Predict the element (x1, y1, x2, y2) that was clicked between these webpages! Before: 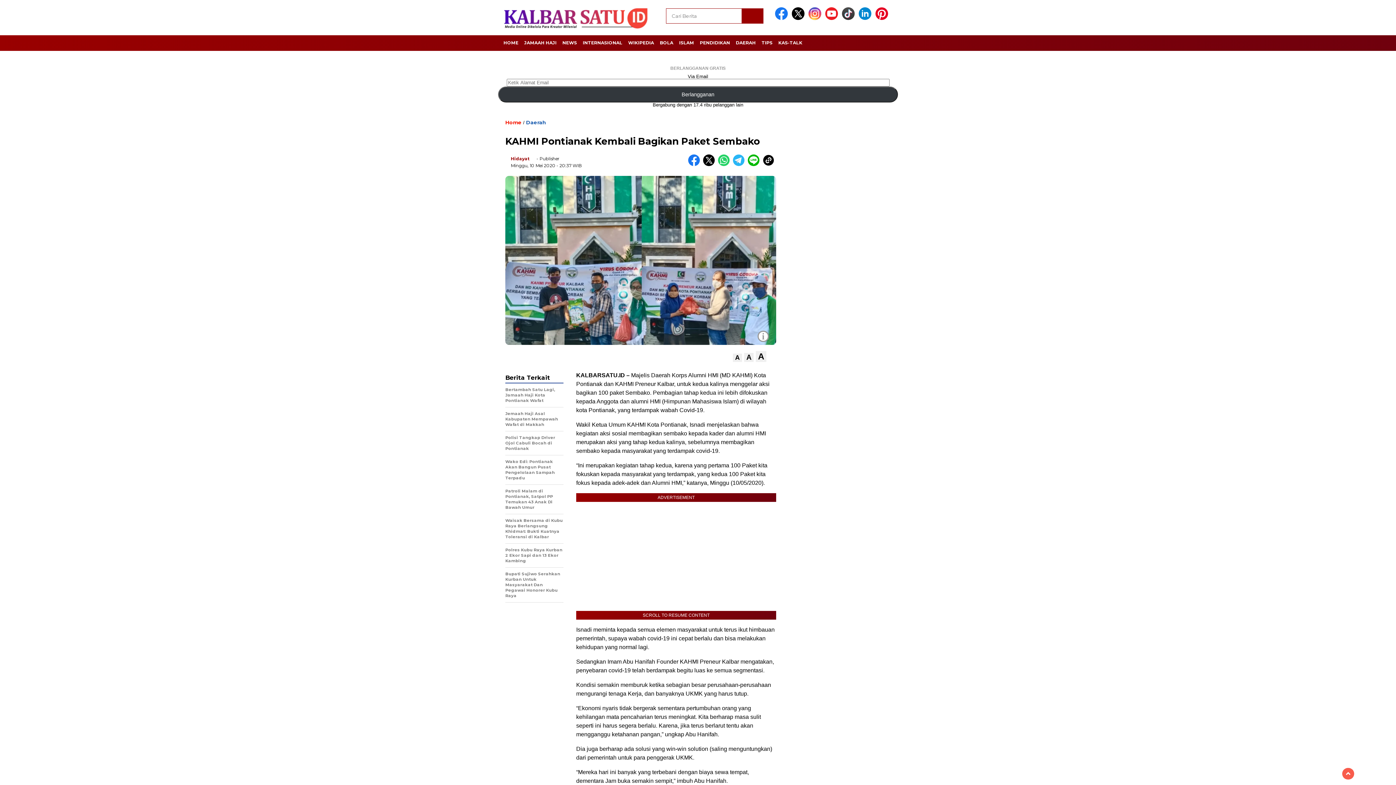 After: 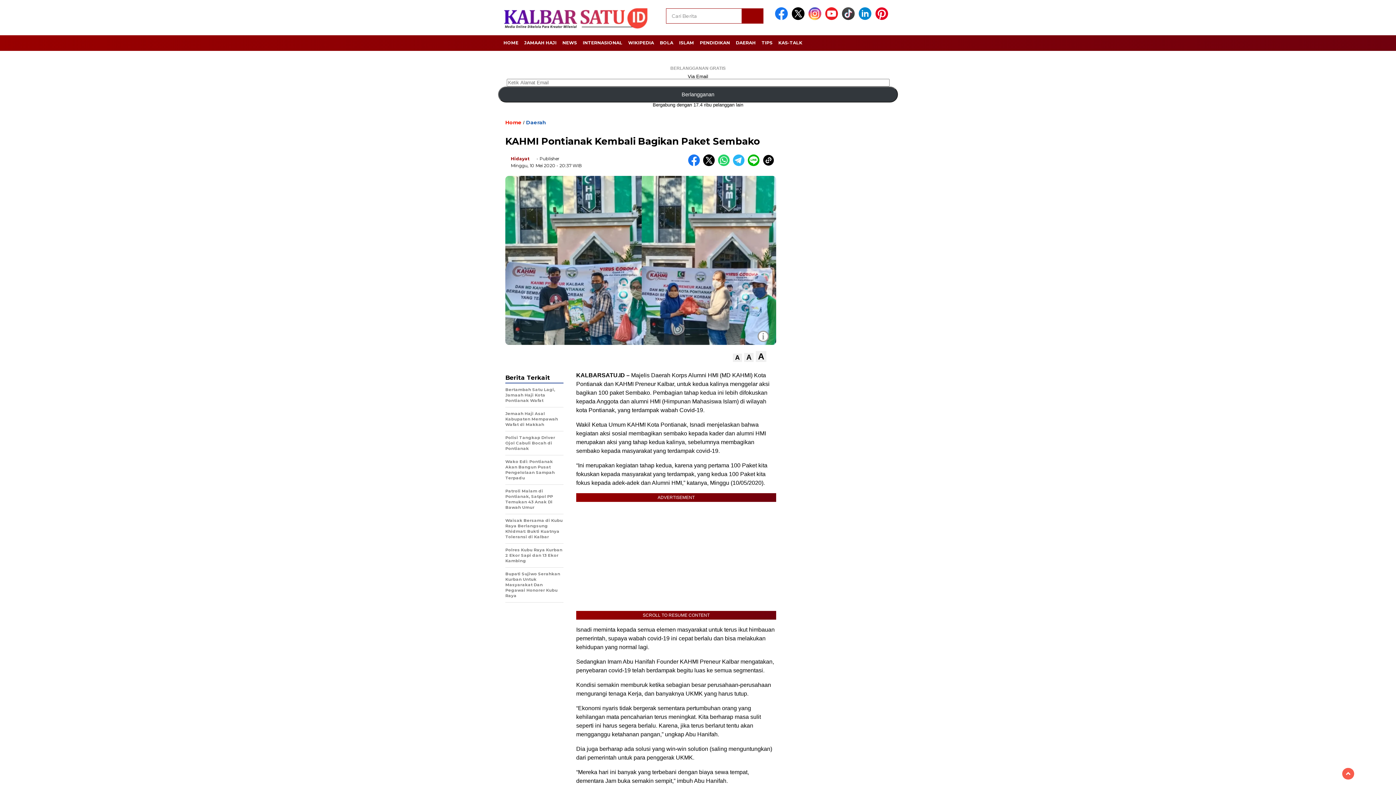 Action: bbox: (858, 15, 874, 21)